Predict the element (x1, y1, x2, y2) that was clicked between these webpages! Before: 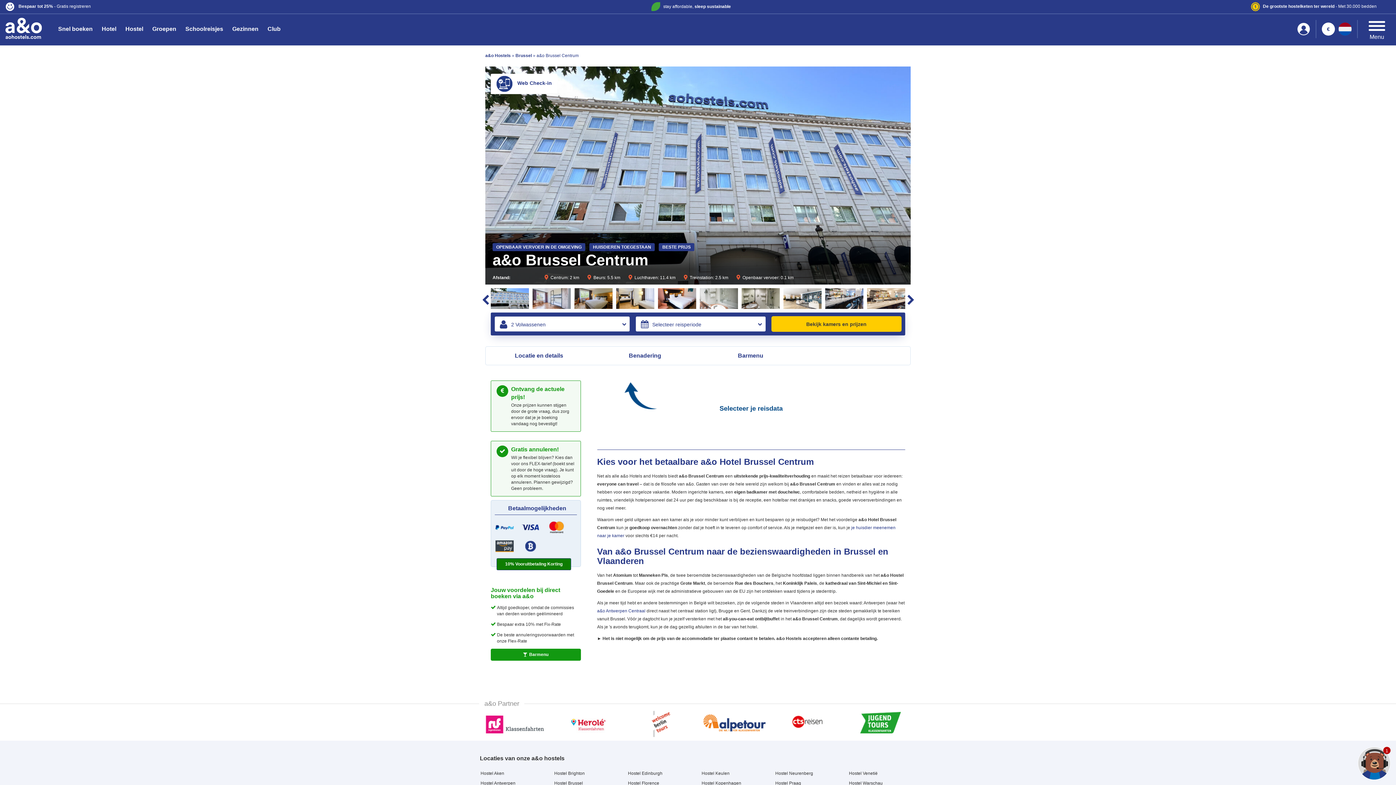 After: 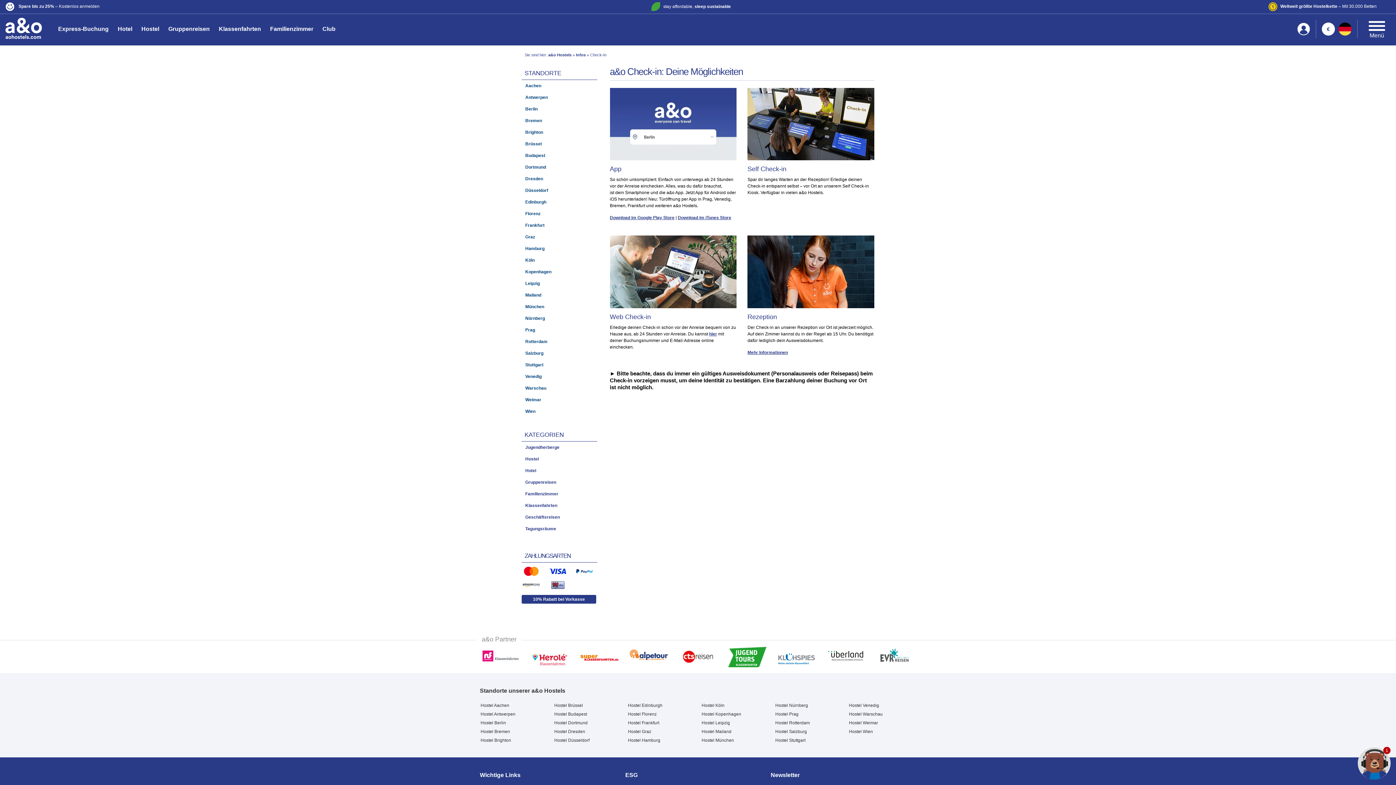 Action: label: 10% Vooruitbetaling Korting bbox: (496, 558, 571, 570)